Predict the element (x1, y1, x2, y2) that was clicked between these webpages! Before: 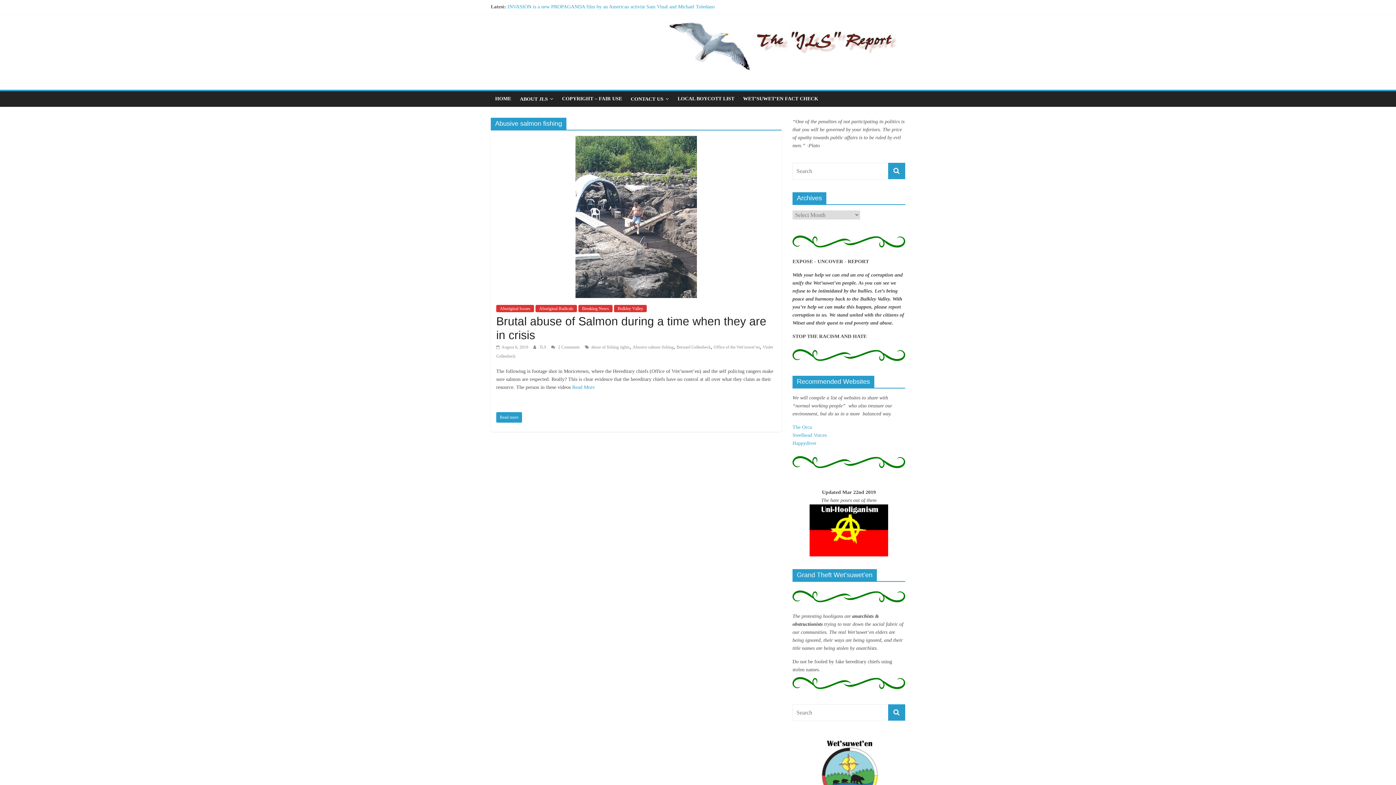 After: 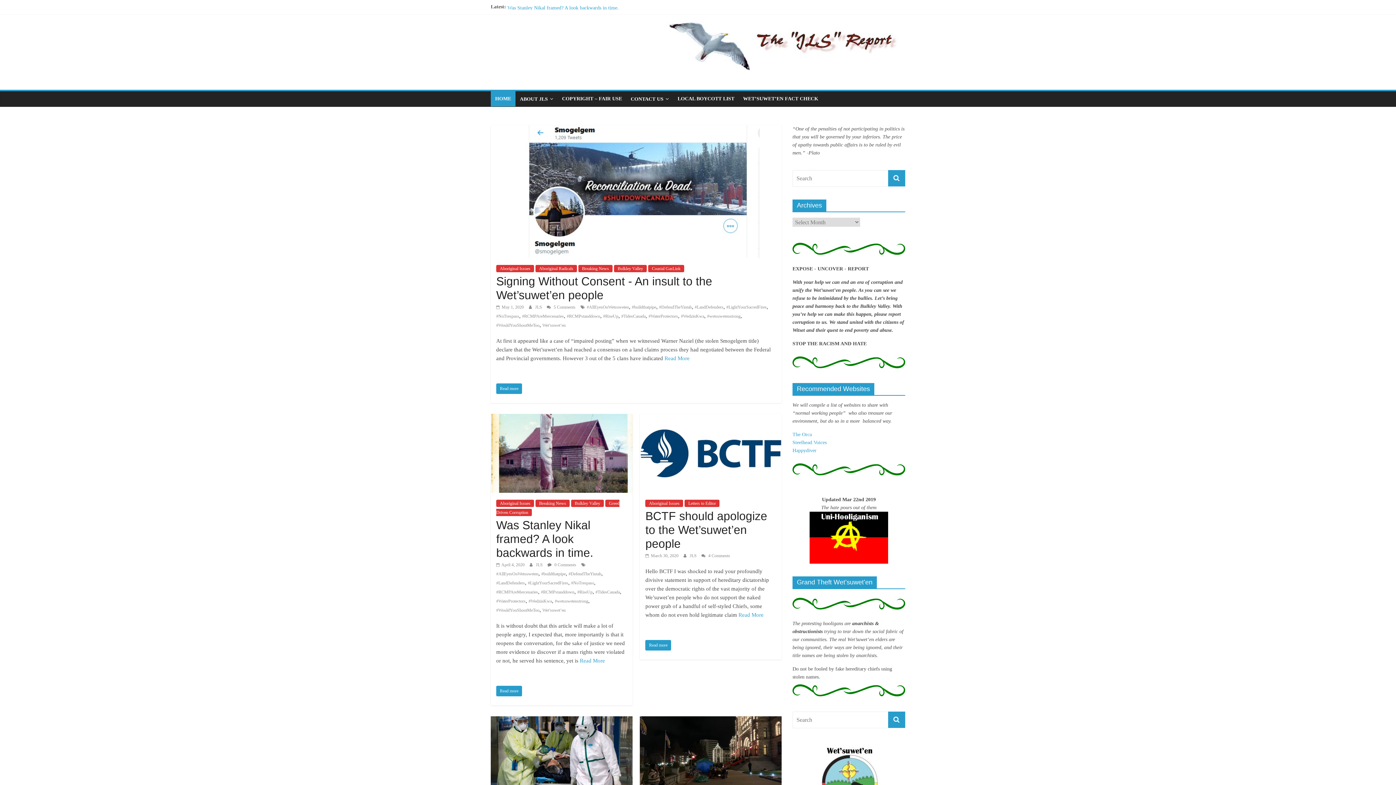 Action: bbox: (490, 91, 515, 106) label: HOME